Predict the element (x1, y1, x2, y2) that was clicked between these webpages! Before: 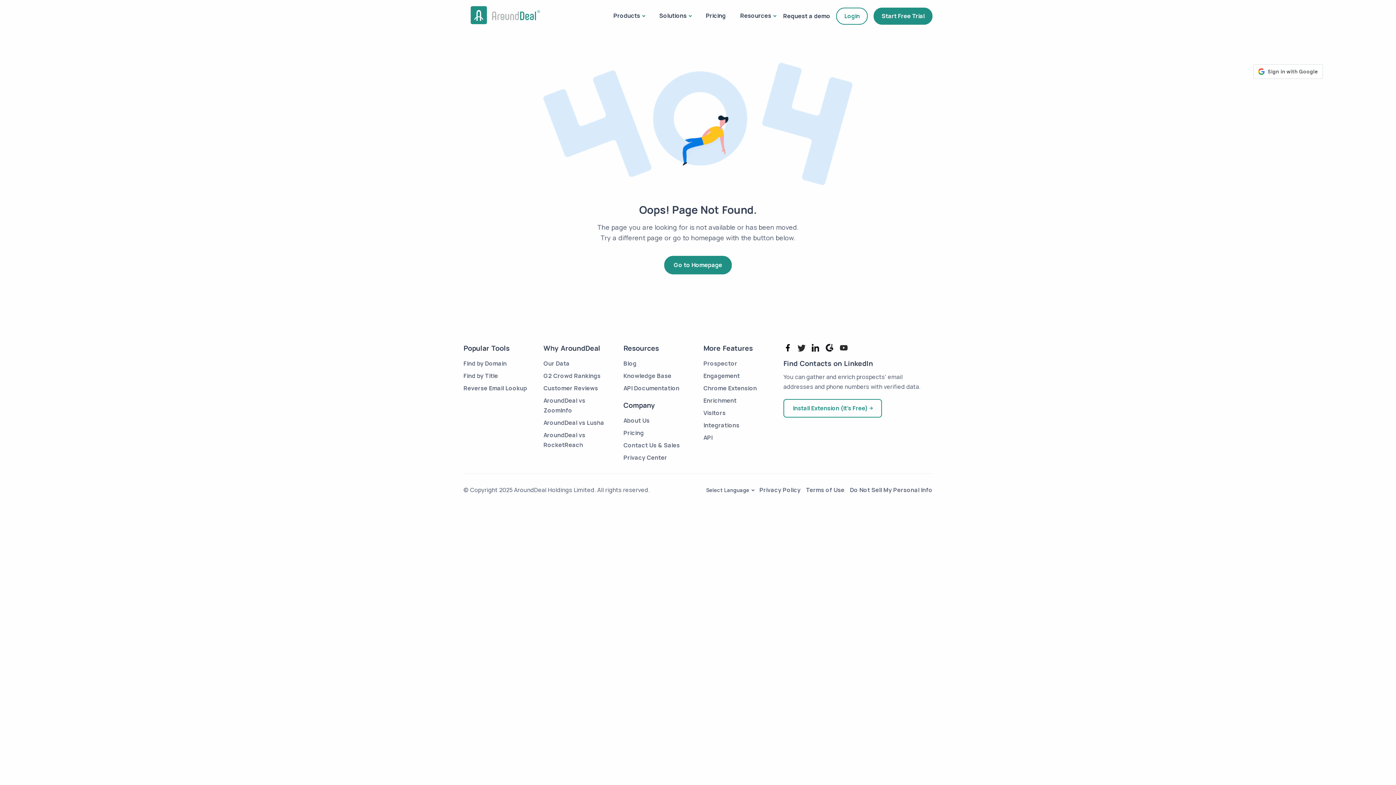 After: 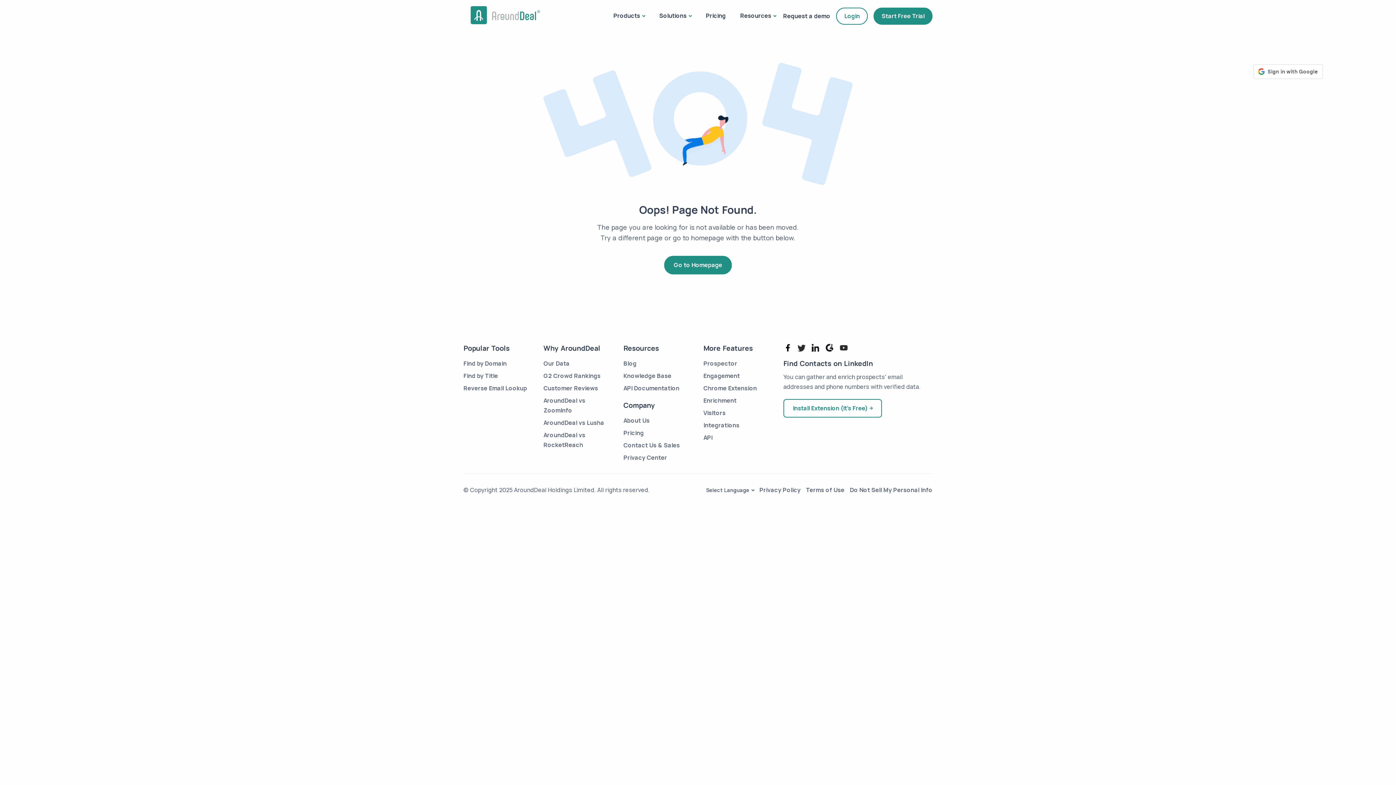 Action: bbox: (783, 346, 792, 354)